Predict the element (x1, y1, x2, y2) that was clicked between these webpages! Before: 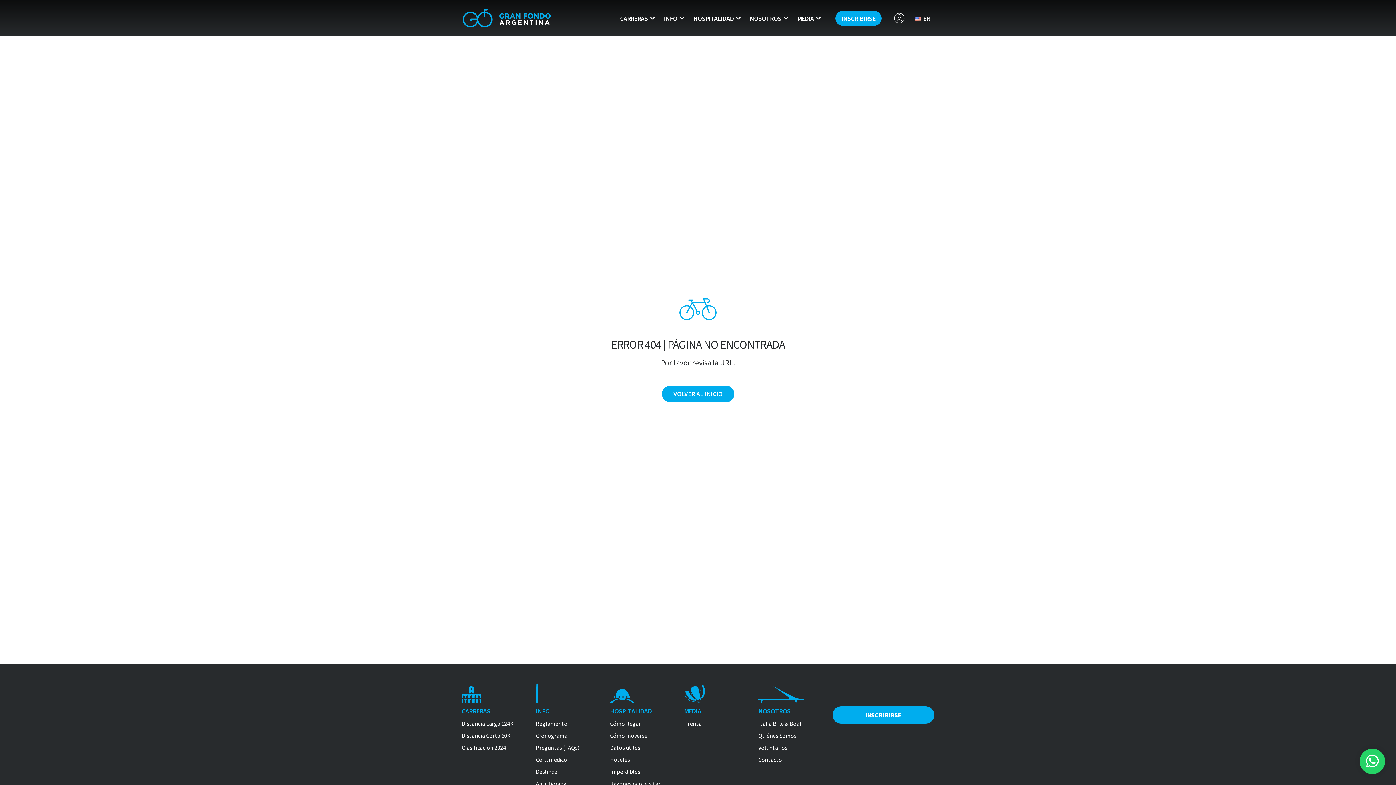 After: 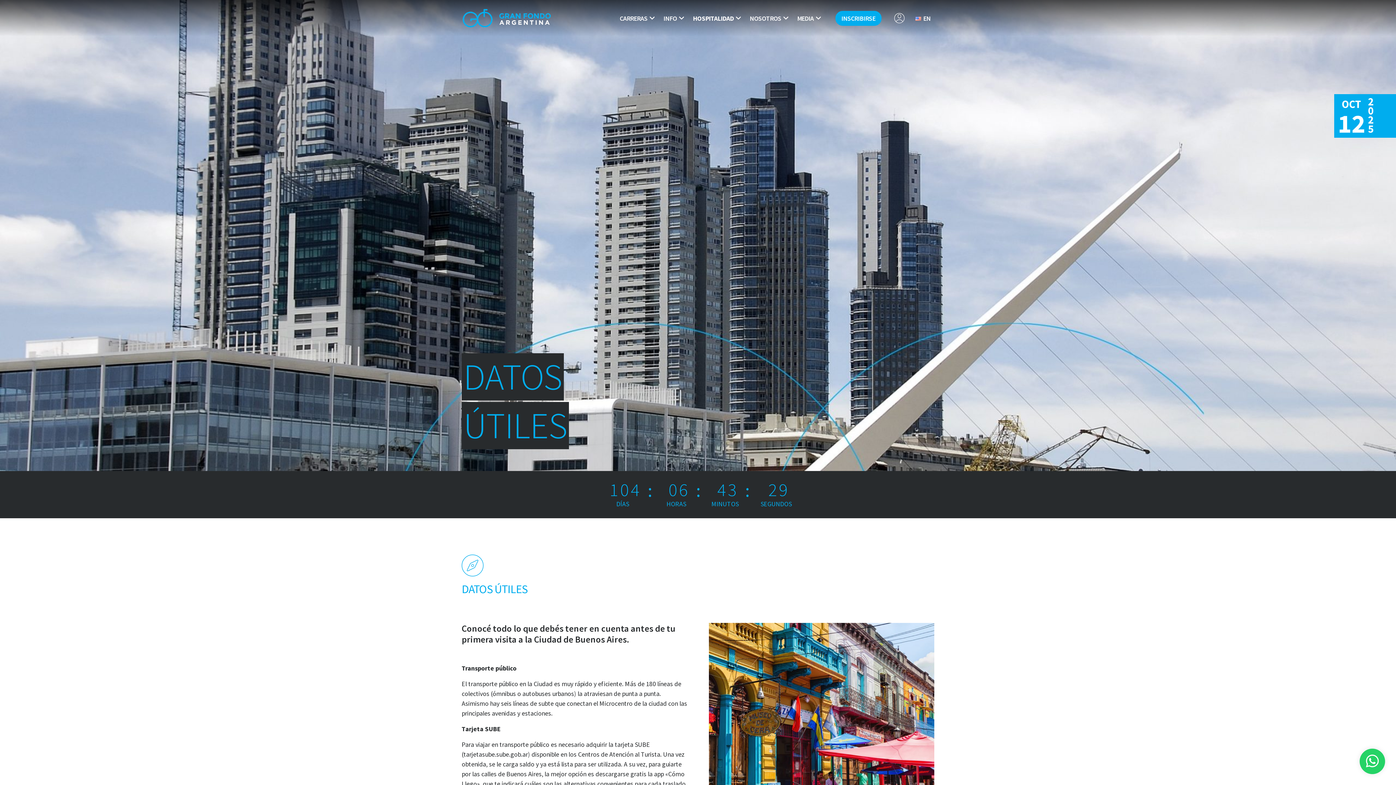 Action: bbox: (610, 742, 662, 754) label: Datos útiles